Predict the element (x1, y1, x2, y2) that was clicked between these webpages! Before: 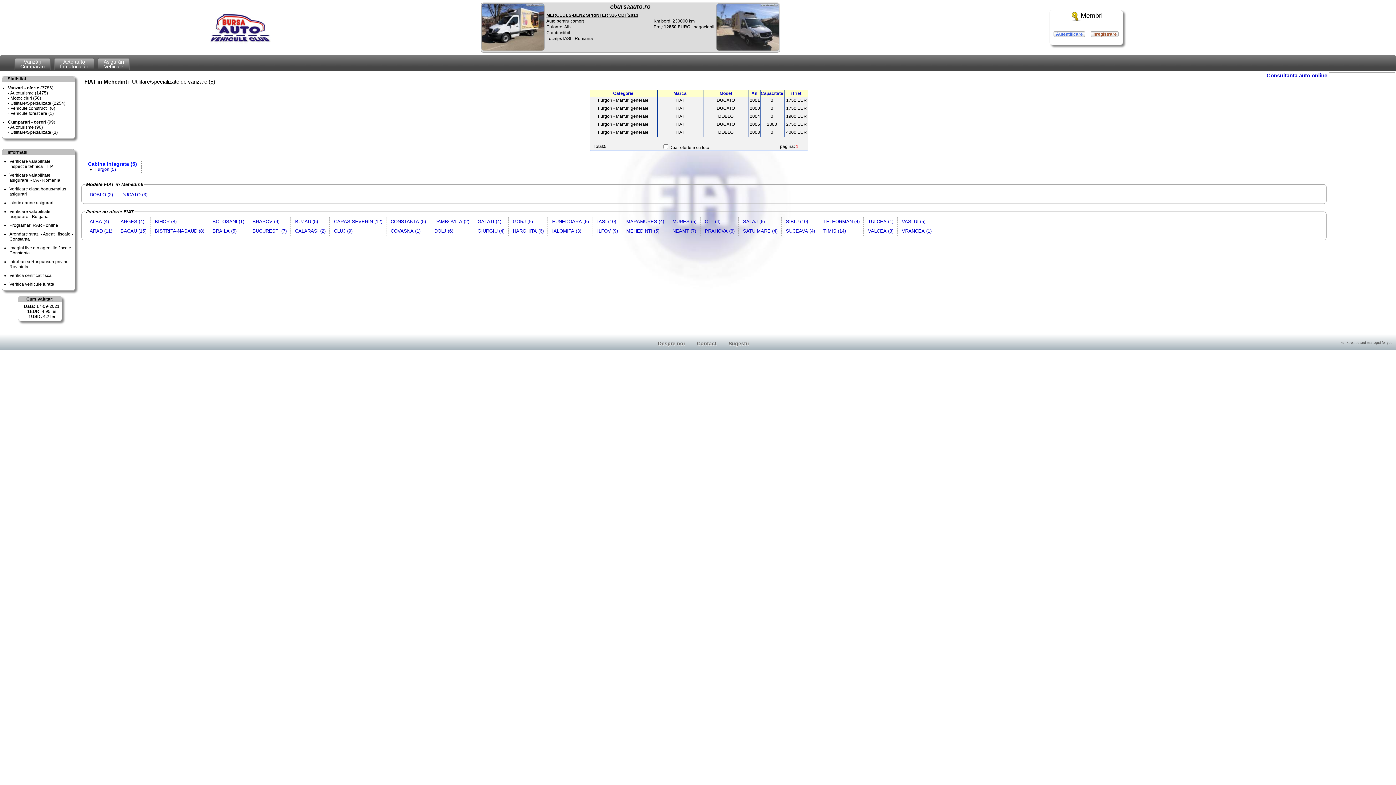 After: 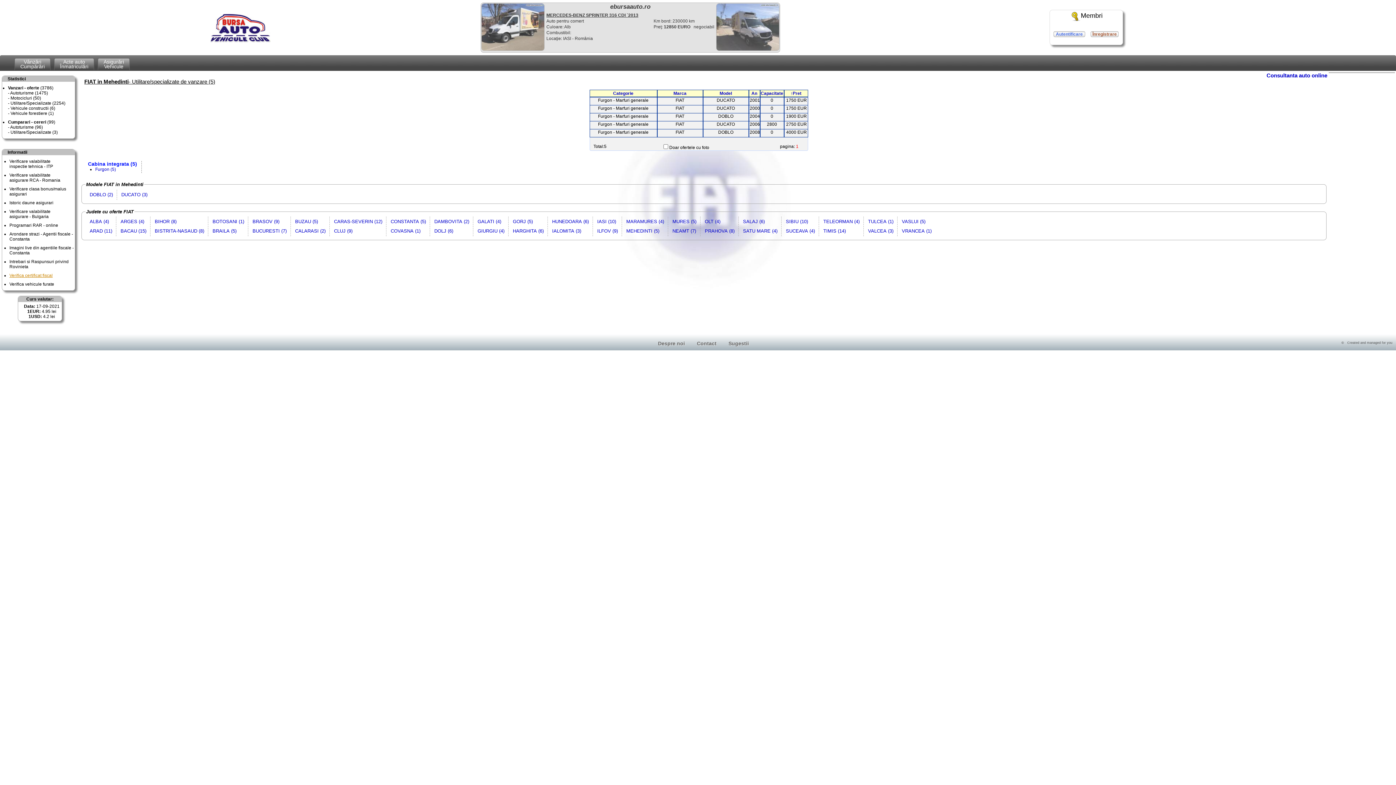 Action: bbox: (9, 273, 52, 278) label: Verifica certificat fiscal